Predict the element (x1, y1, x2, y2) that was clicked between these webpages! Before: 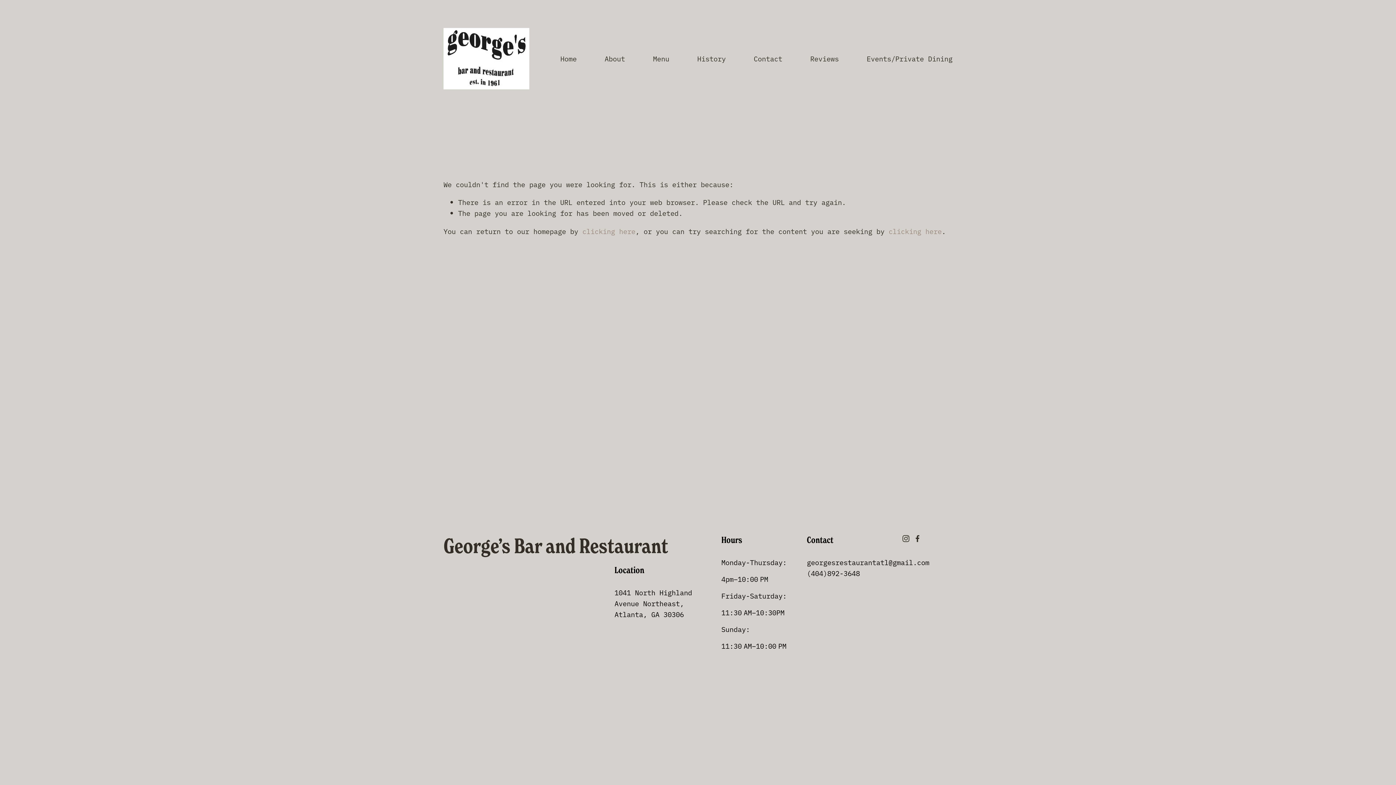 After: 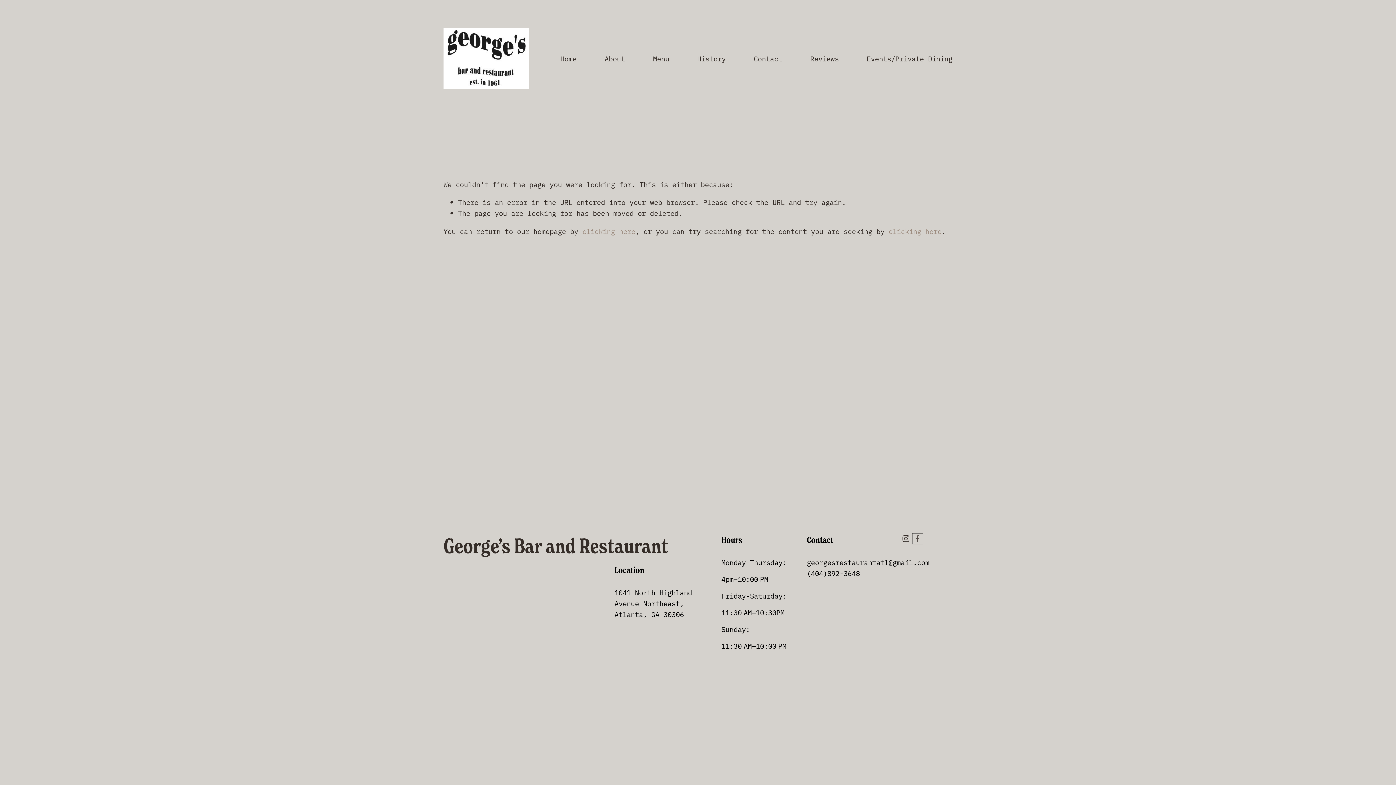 Action: label: Facebook bbox: (914, 535, 921, 542)